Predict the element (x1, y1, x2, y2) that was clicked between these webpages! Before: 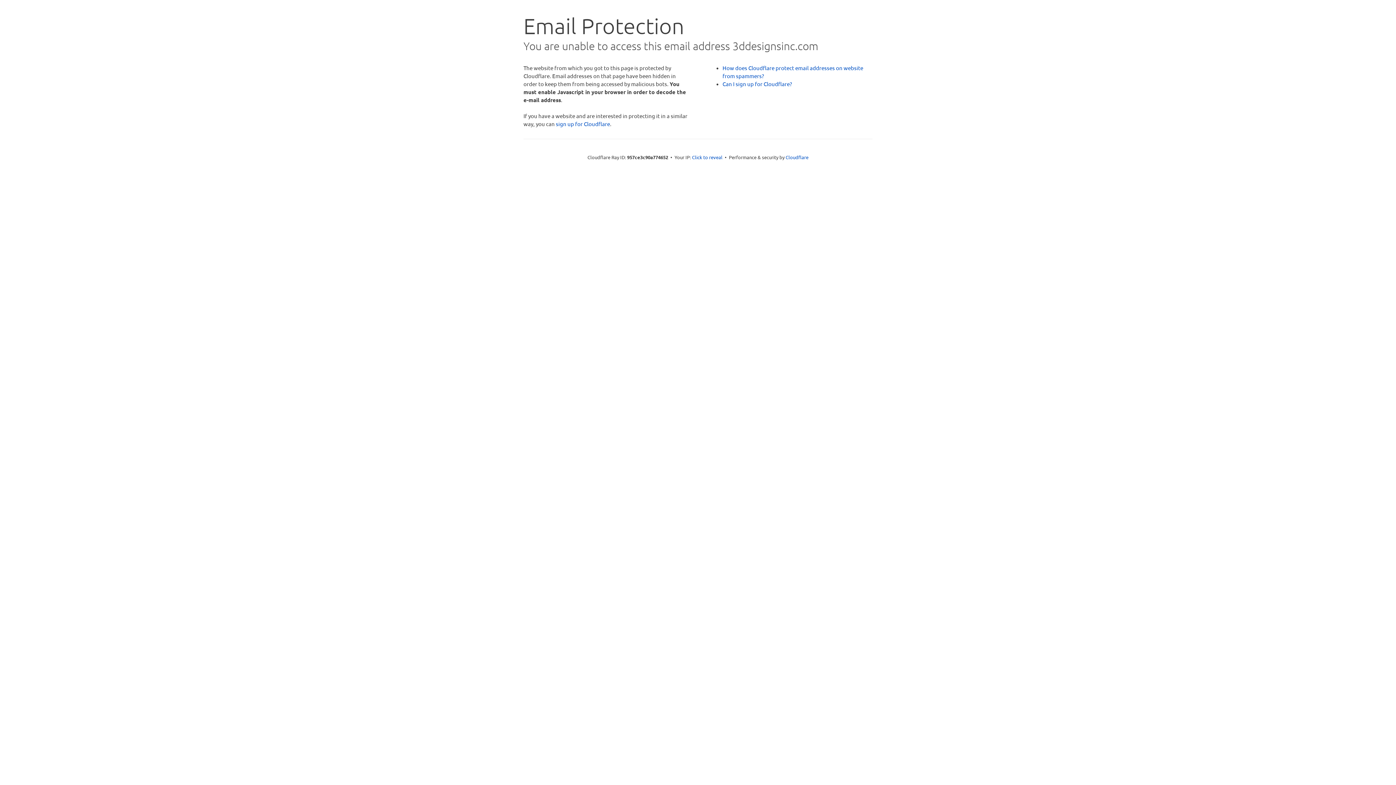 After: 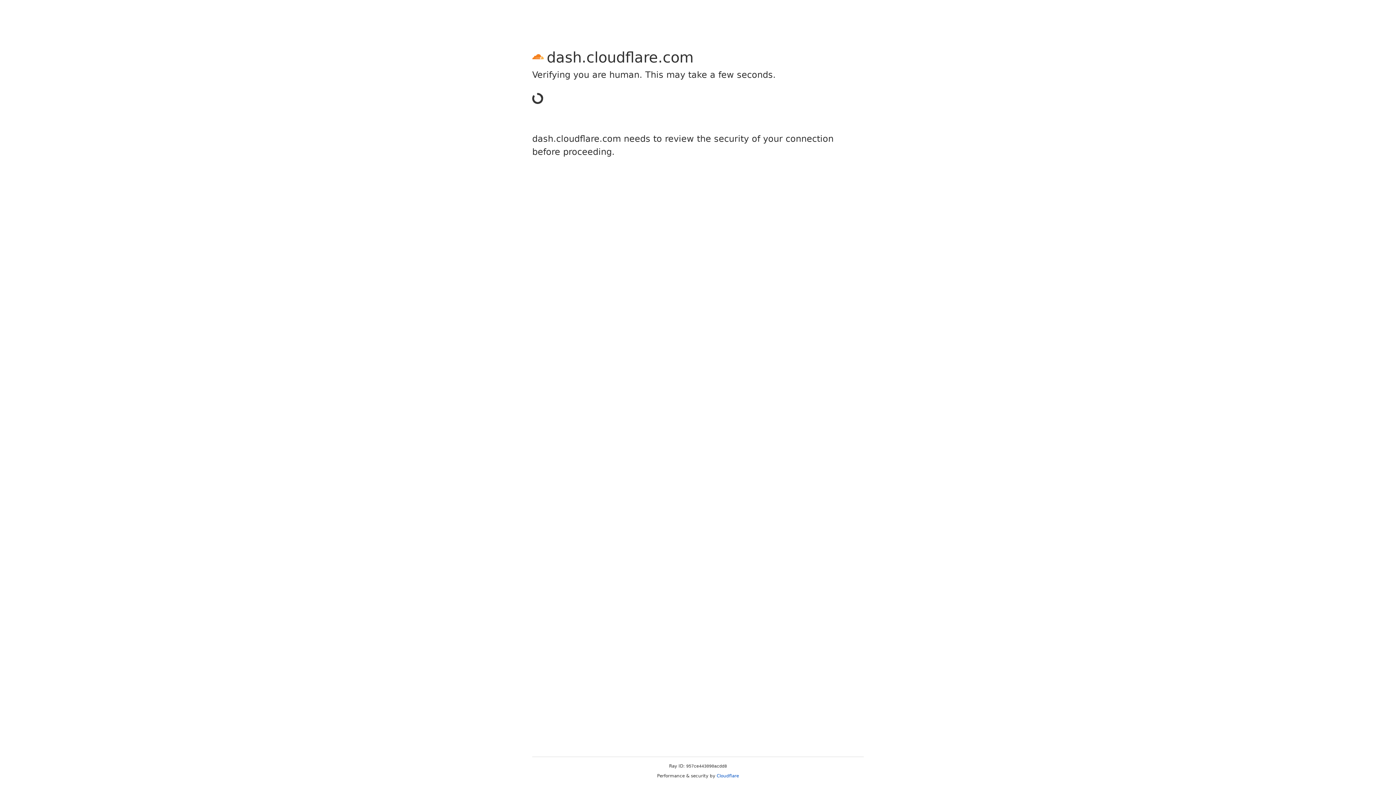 Action: label: sign up for Cloudflare bbox: (556, 120, 610, 127)